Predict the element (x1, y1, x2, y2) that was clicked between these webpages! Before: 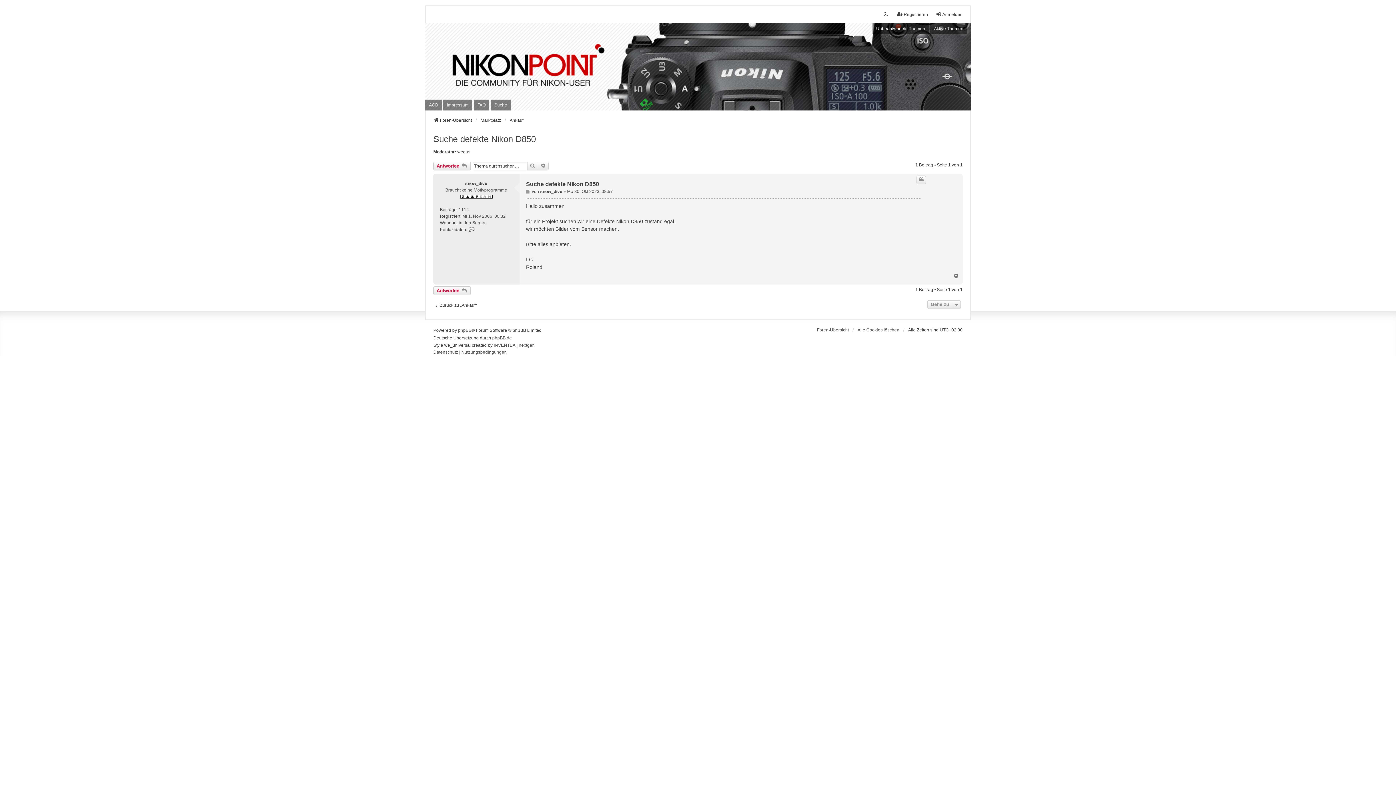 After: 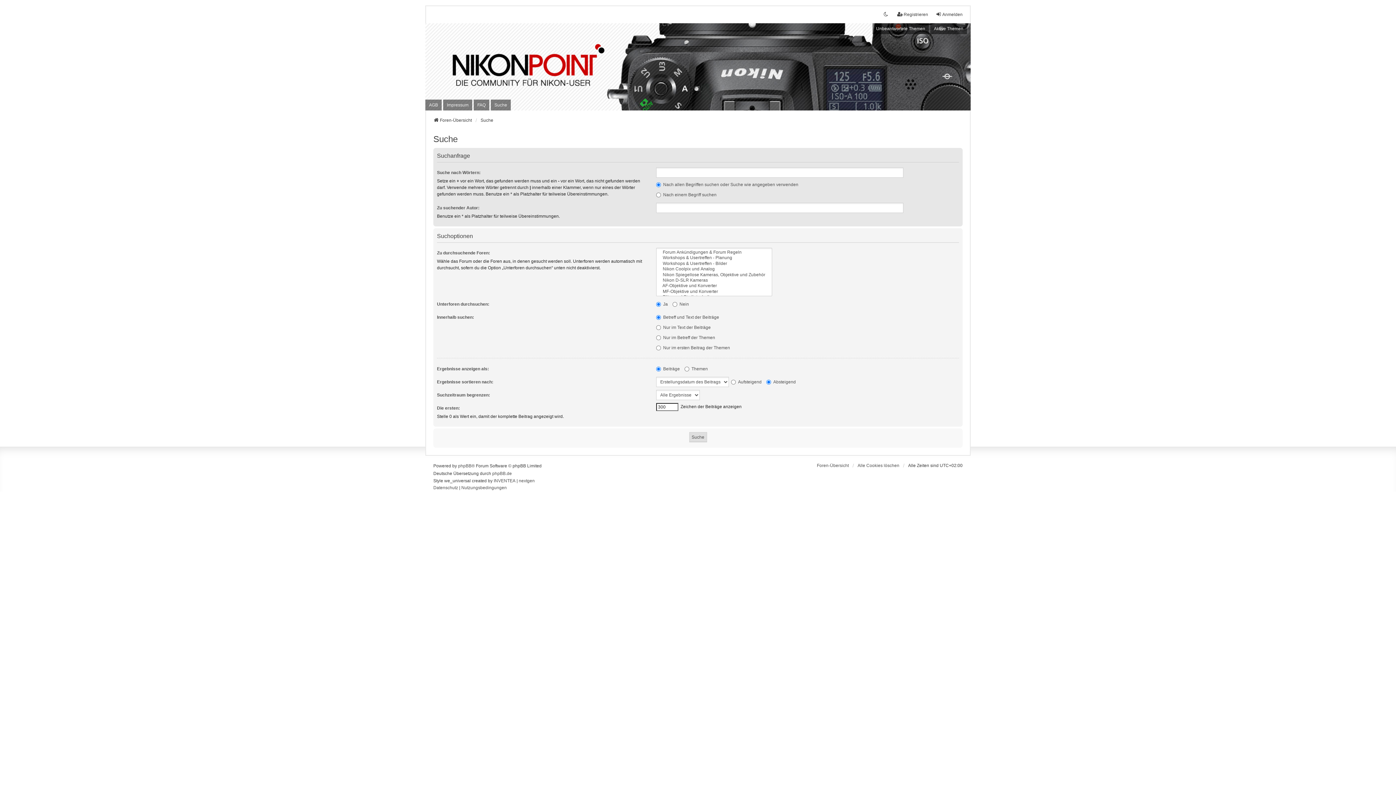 Action: label: Erweiterte Suche bbox: (538, 161, 548, 170)